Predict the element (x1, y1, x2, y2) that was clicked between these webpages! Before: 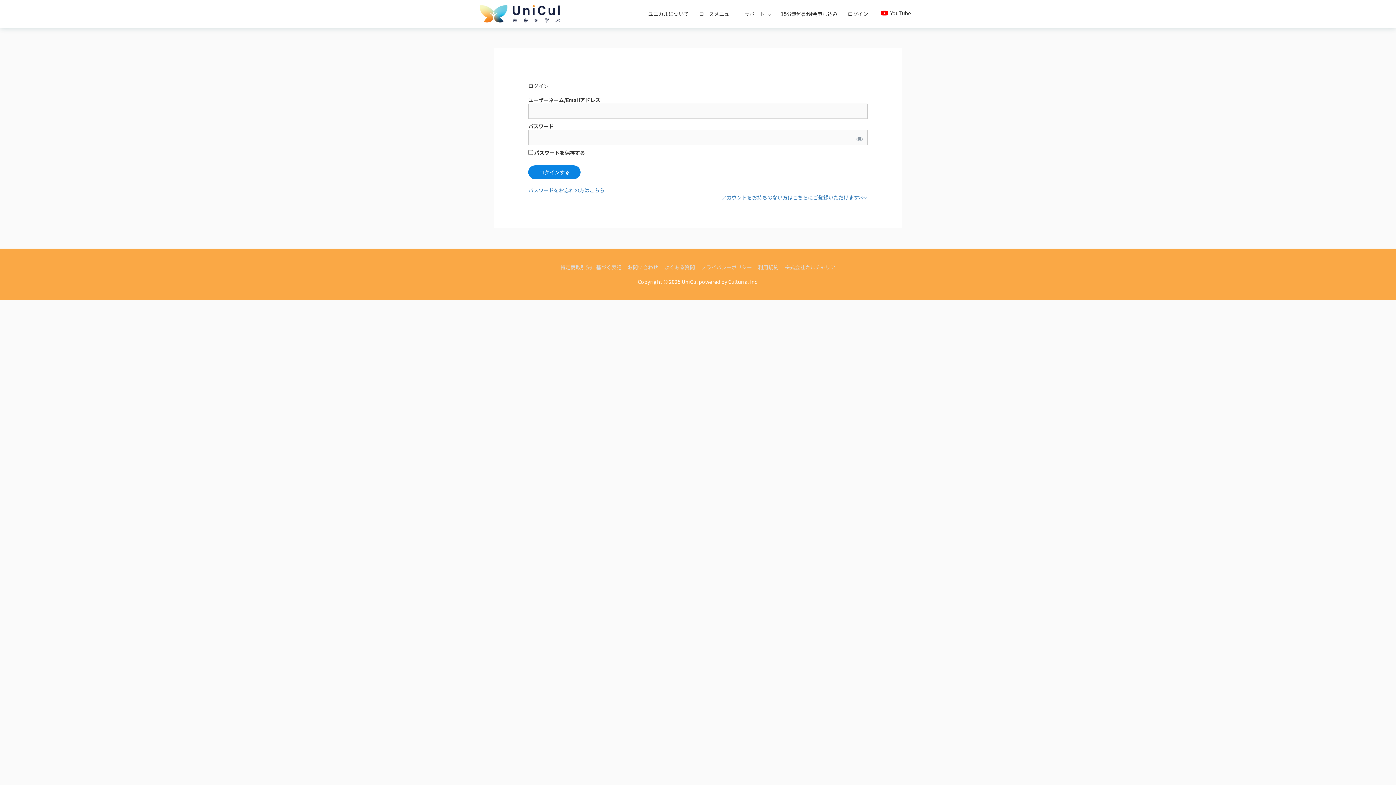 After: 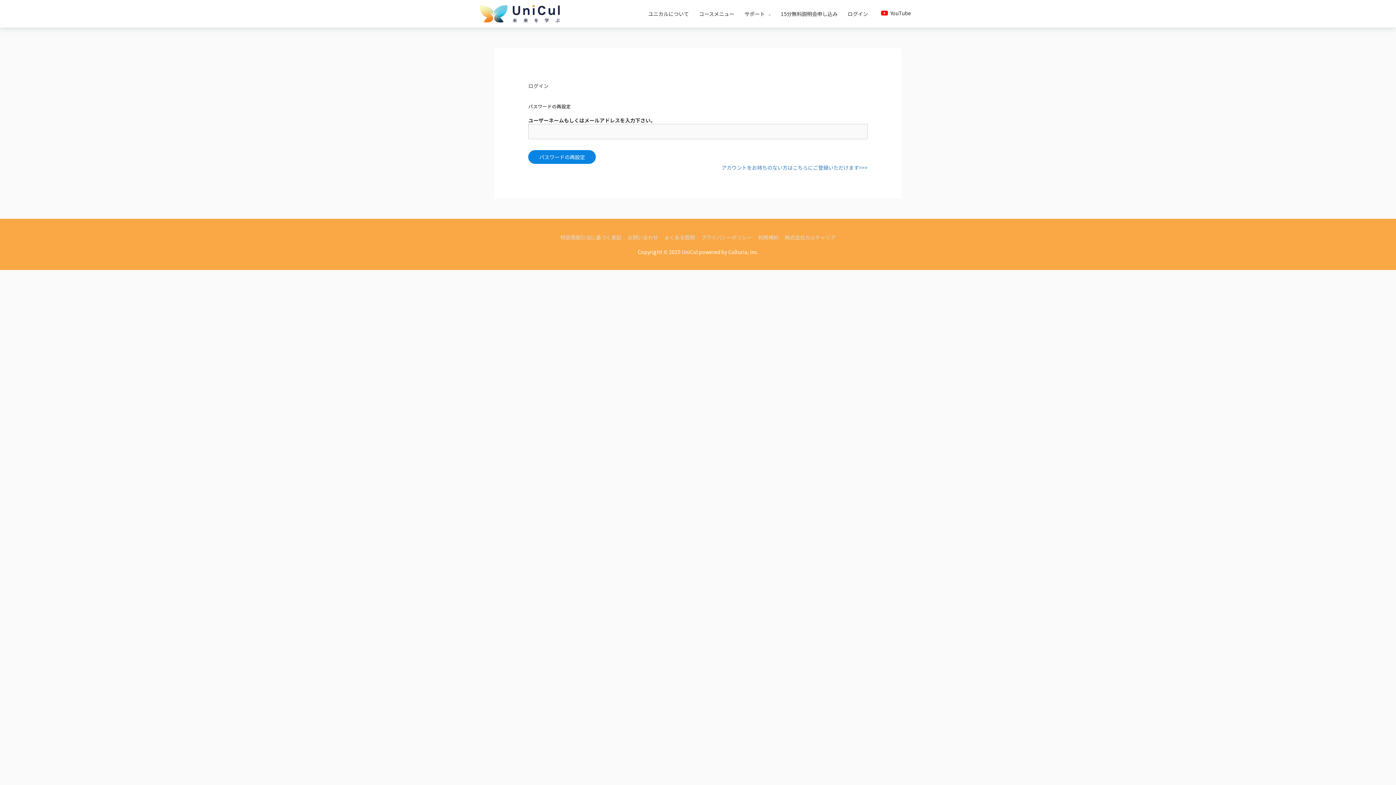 Action: bbox: (528, 186, 604, 193) label: パスワードをお忘れの方はこちら